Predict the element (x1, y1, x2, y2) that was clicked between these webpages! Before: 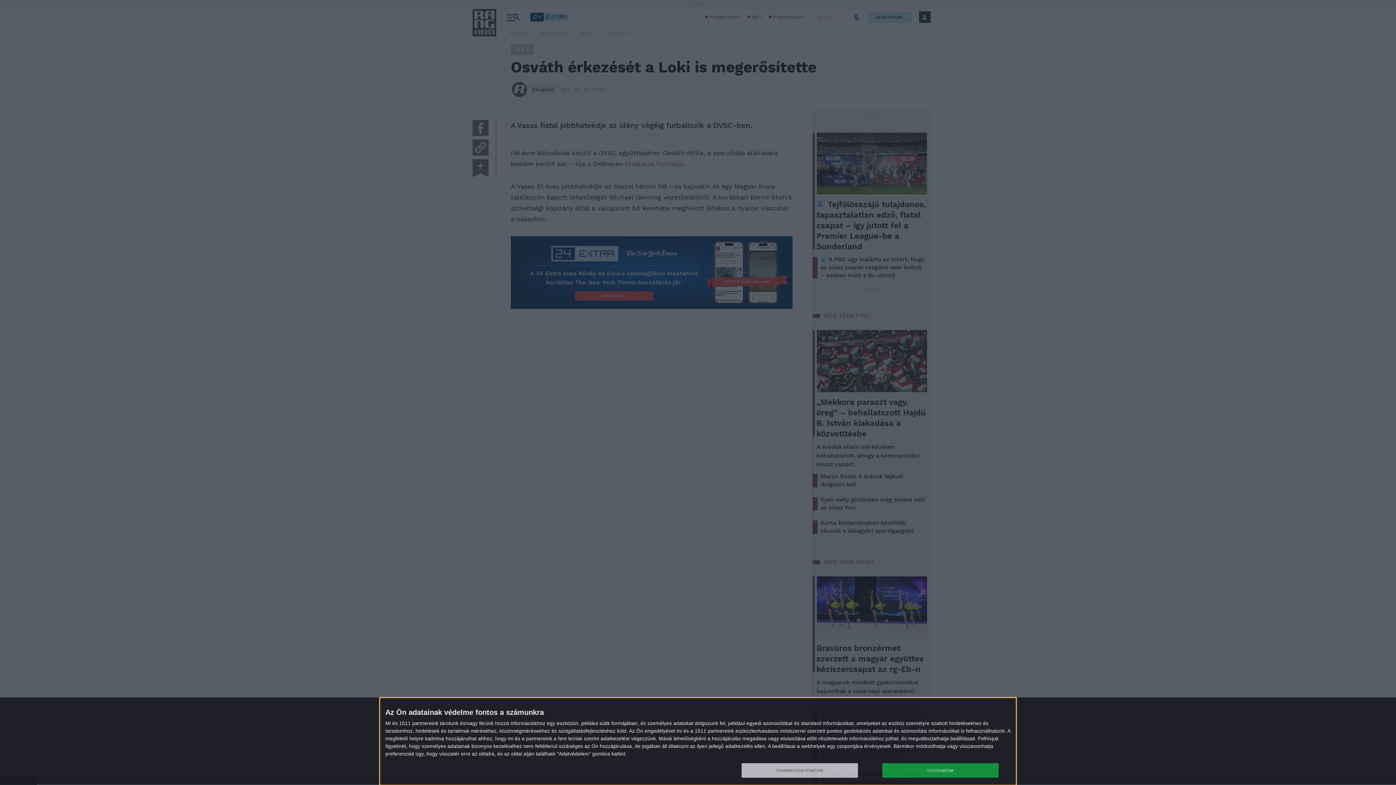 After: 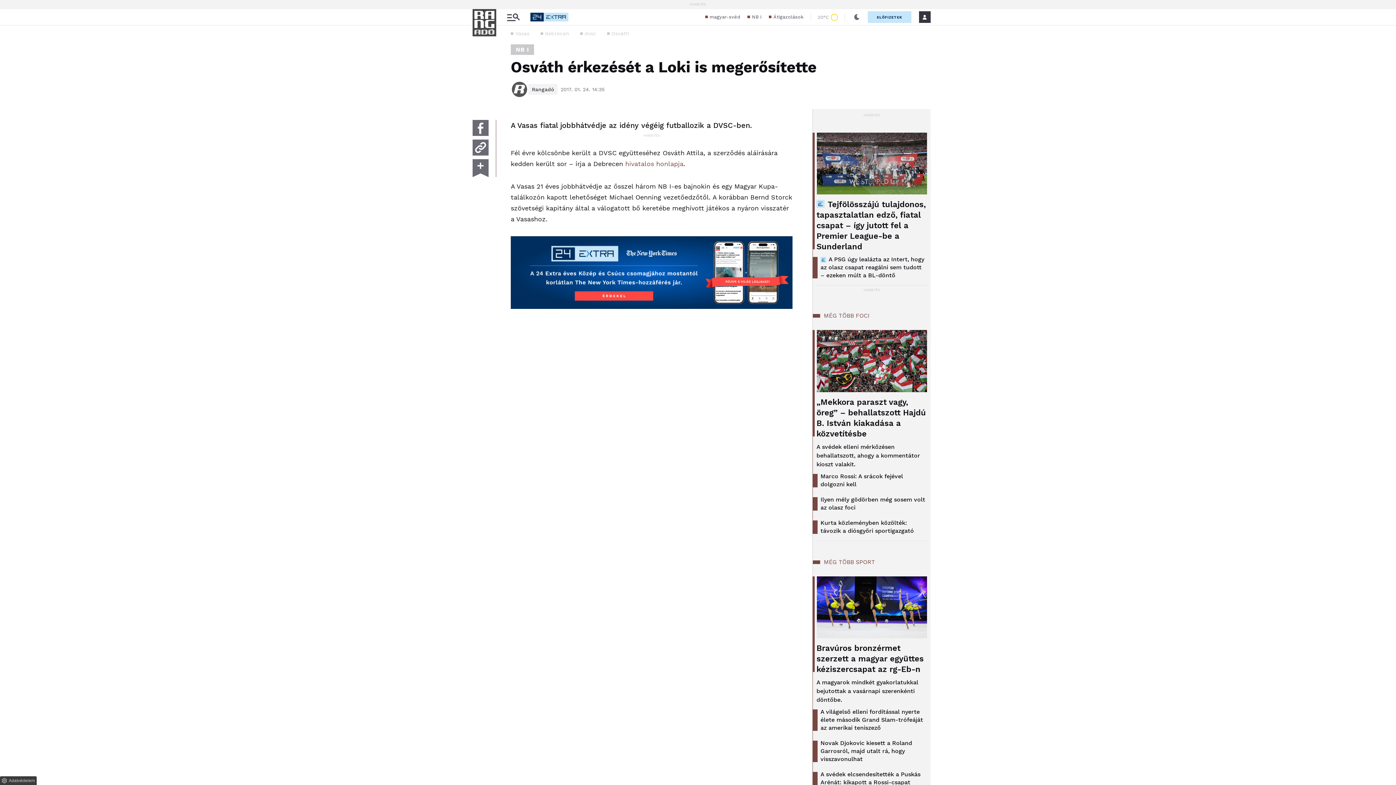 Action: label: ELFOGADOM bbox: (882, 763, 998, 778)